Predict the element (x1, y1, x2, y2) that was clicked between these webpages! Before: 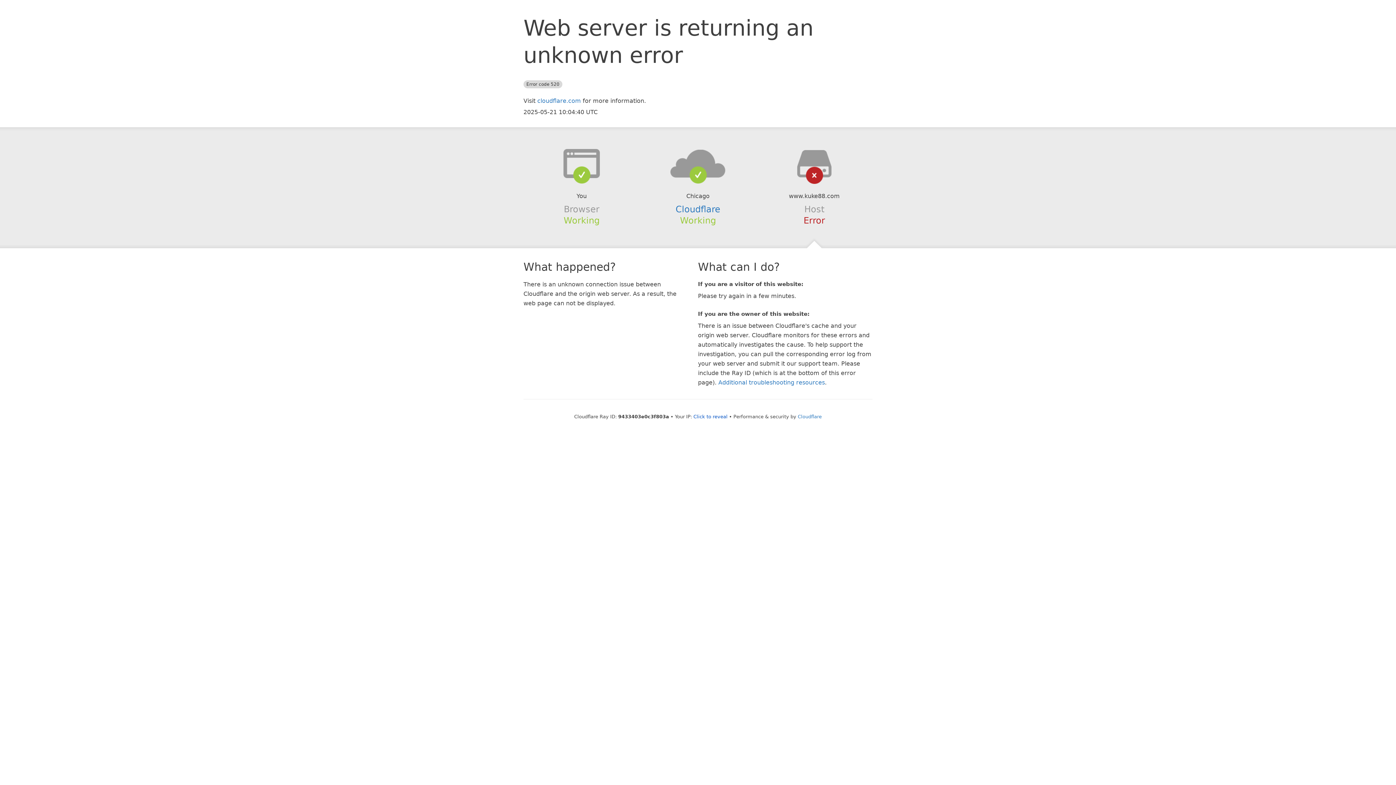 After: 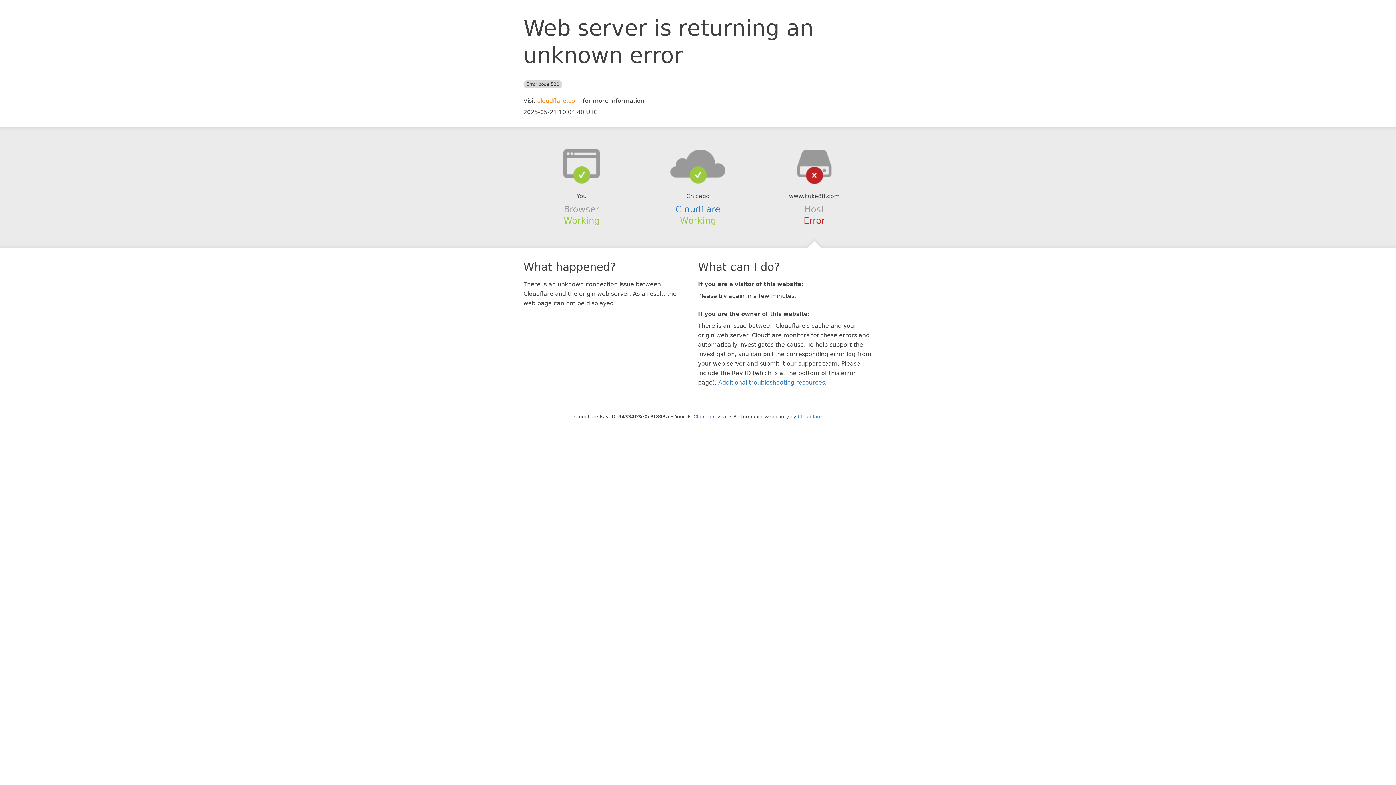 Action: label: cloudflare.com bbox: (537, 97, 581, 104)